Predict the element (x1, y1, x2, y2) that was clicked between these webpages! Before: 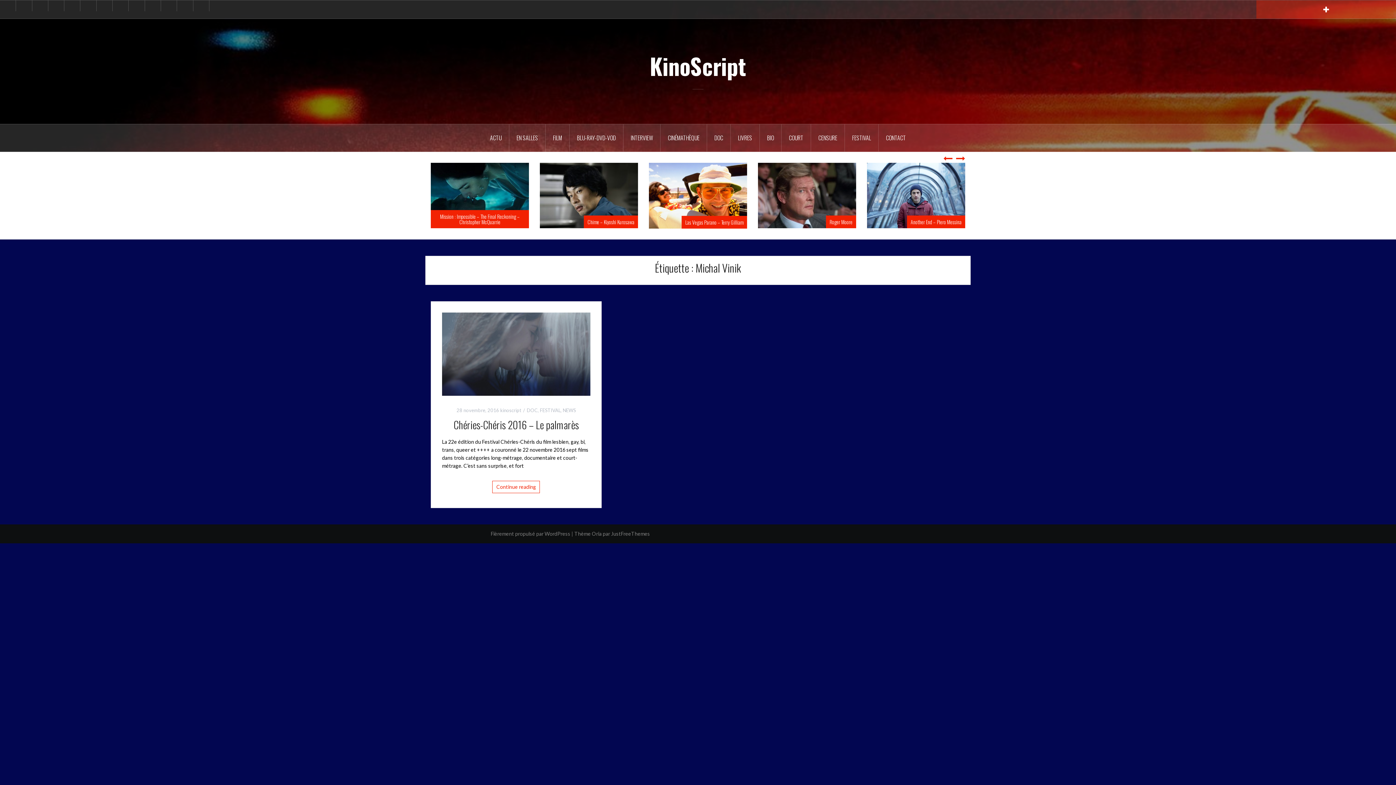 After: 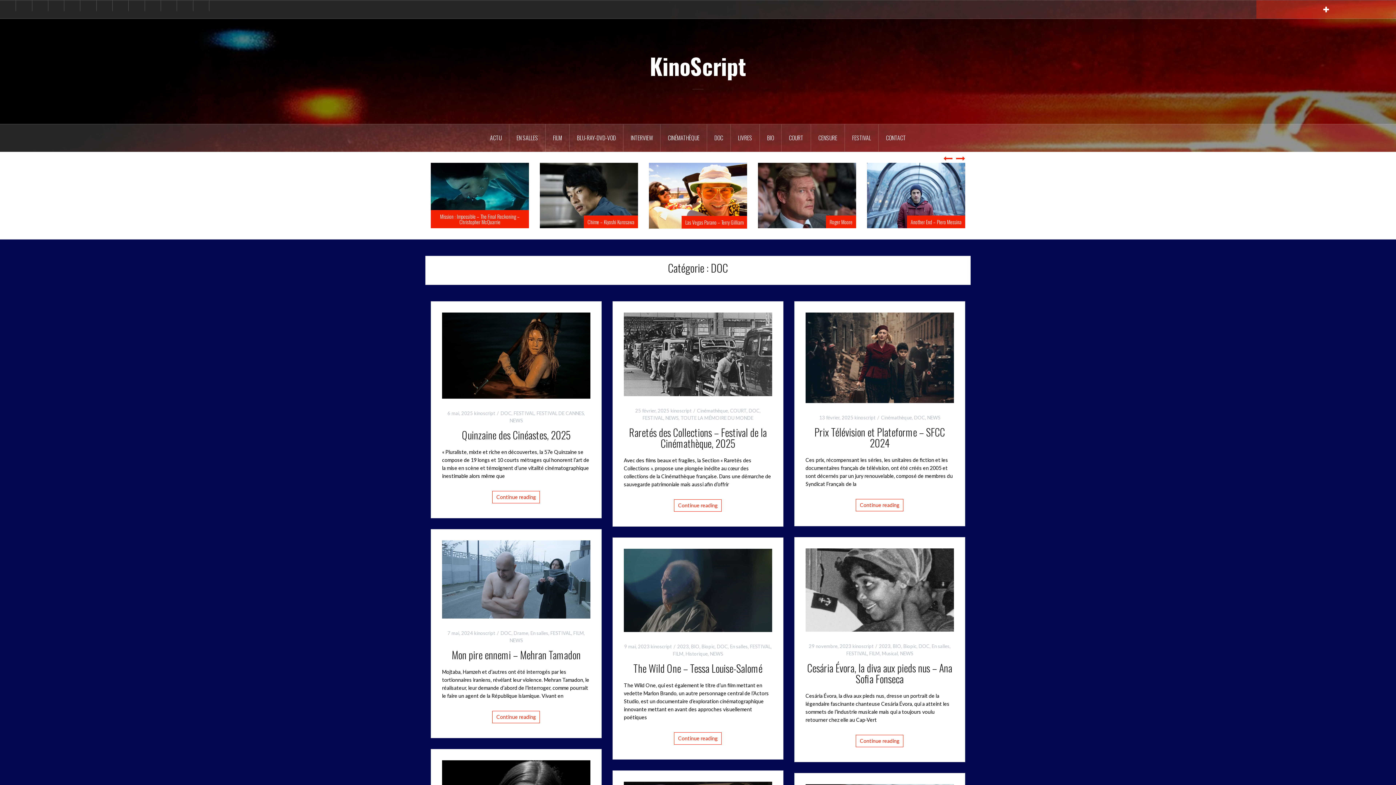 Action: bbox: (707, 124, 730, 151) label: DOC